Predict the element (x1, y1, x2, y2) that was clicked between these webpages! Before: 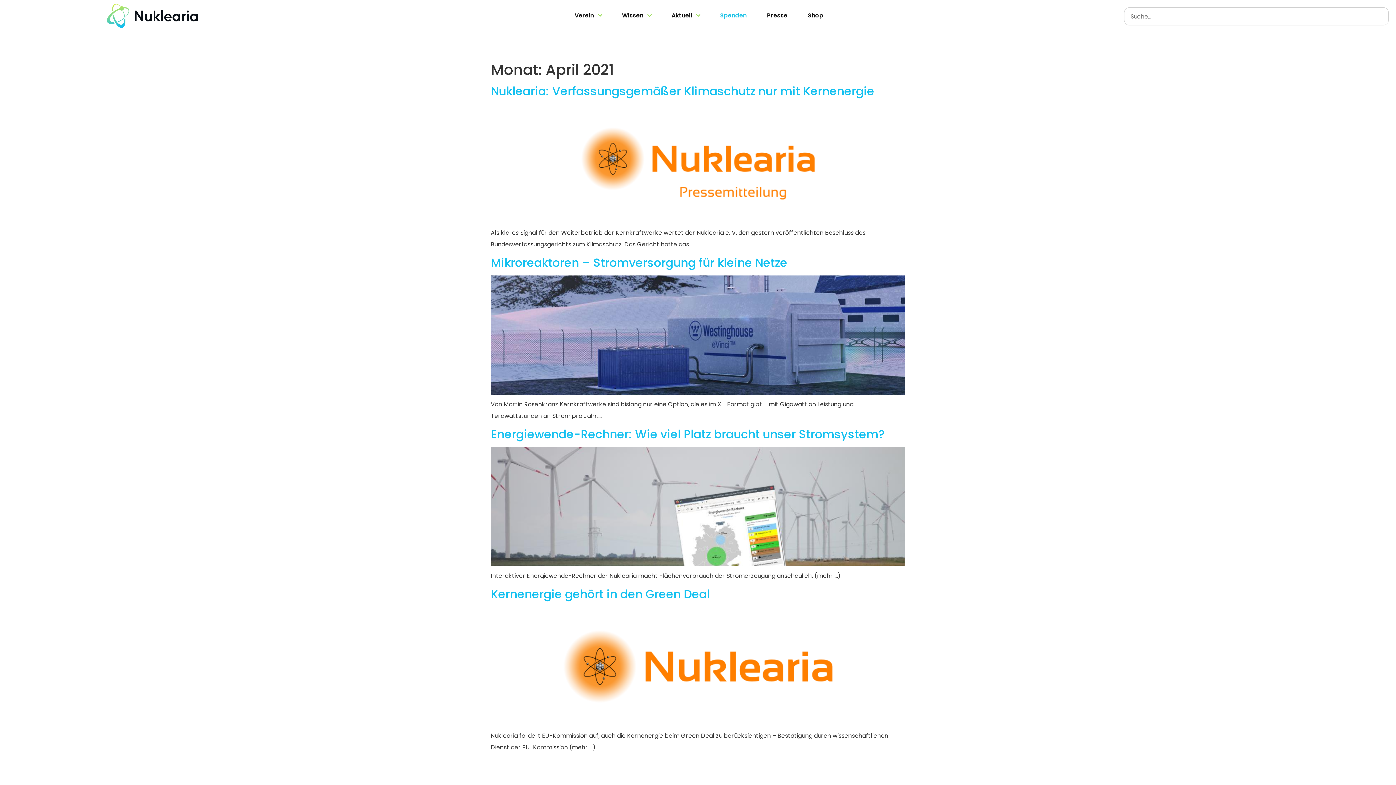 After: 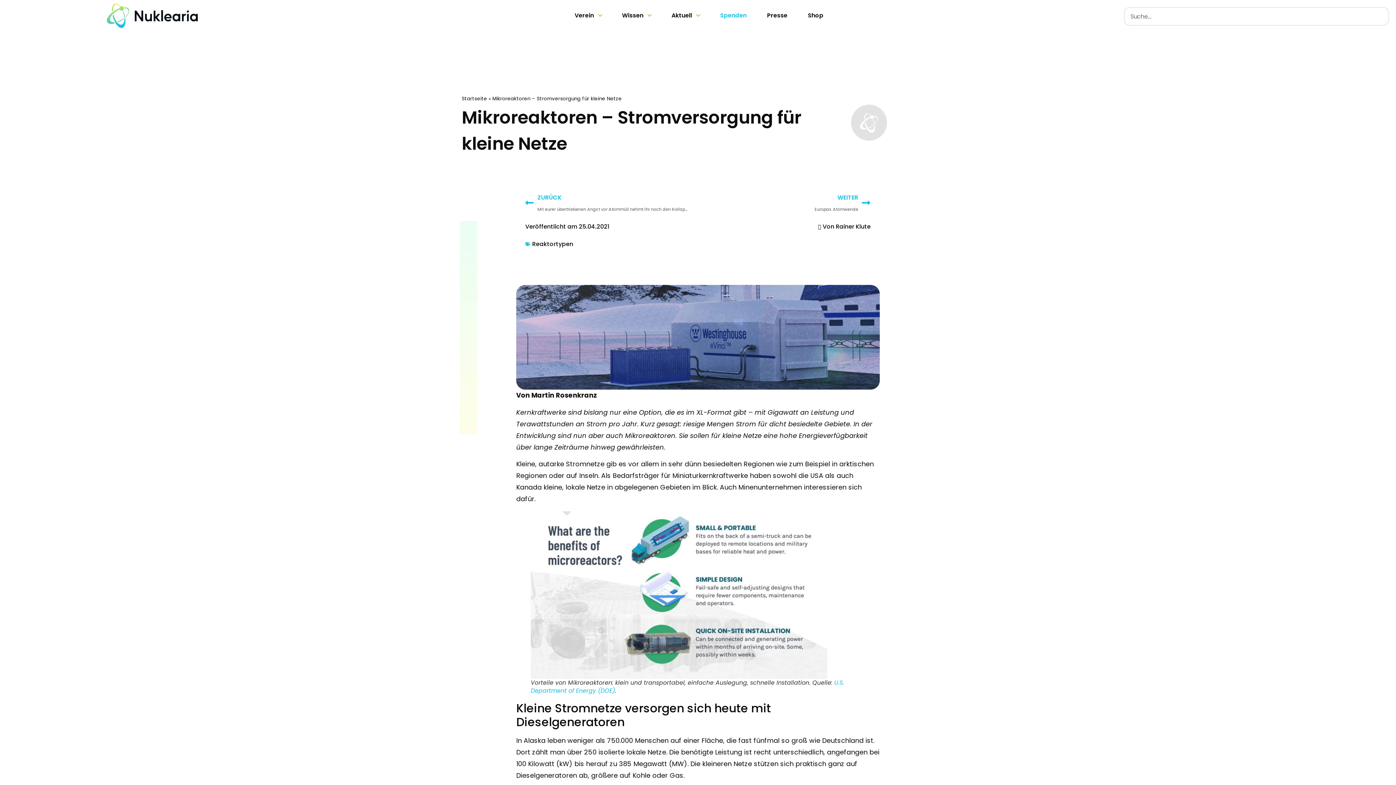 Action: bbox: (490, 254, 787, 270) label: Mikroreaktoren – Stromversorgung für kleine Netze